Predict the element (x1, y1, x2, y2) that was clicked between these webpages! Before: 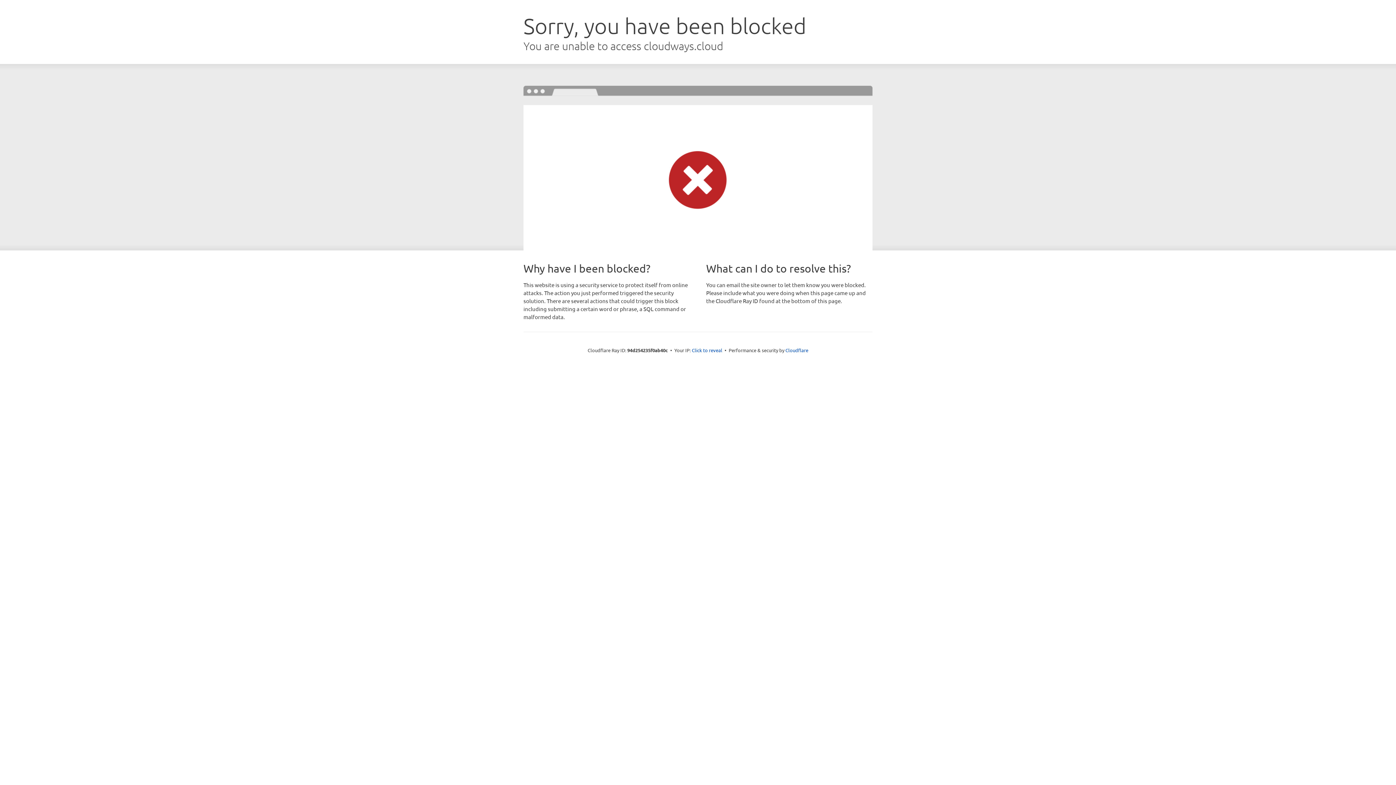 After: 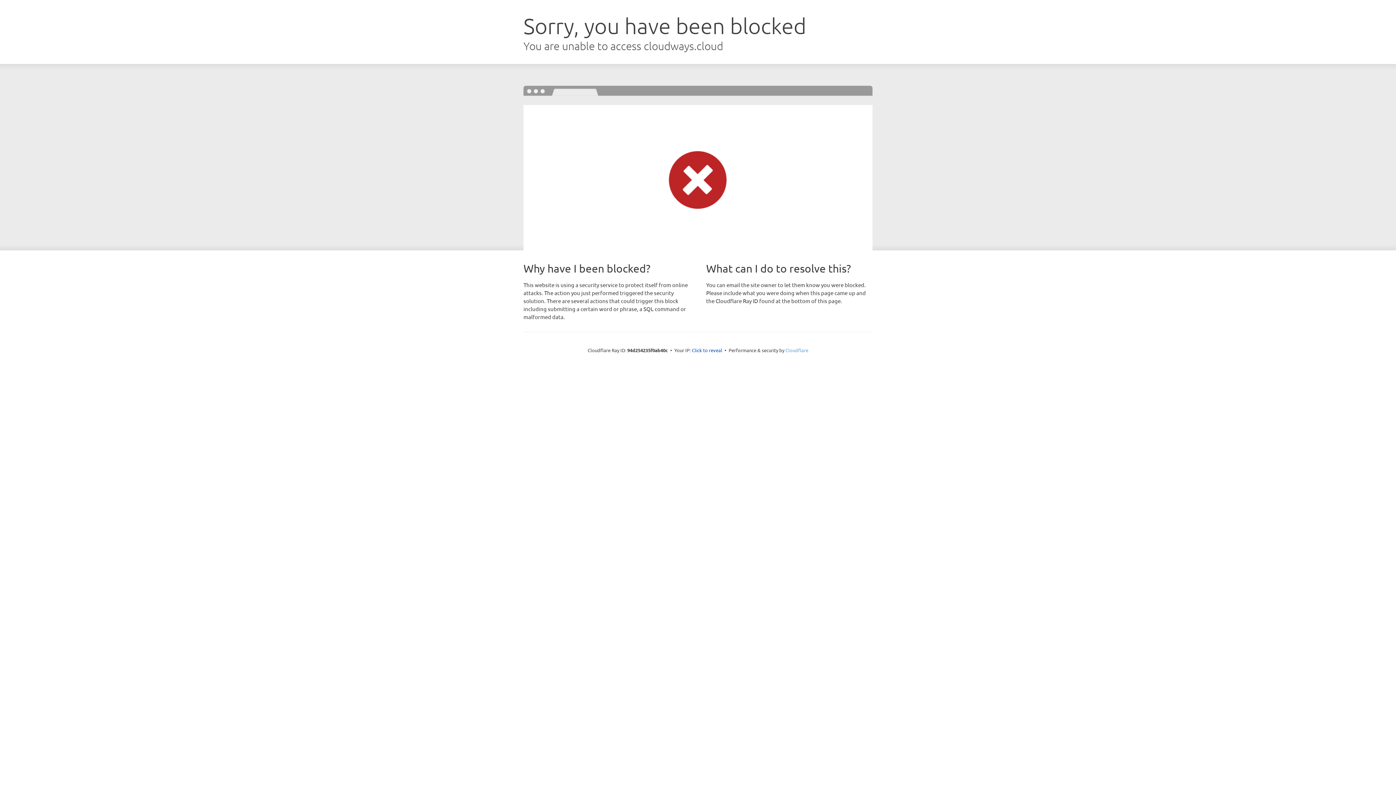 Action: bbox: (785, 347, 808, 353) label: Cloudflare